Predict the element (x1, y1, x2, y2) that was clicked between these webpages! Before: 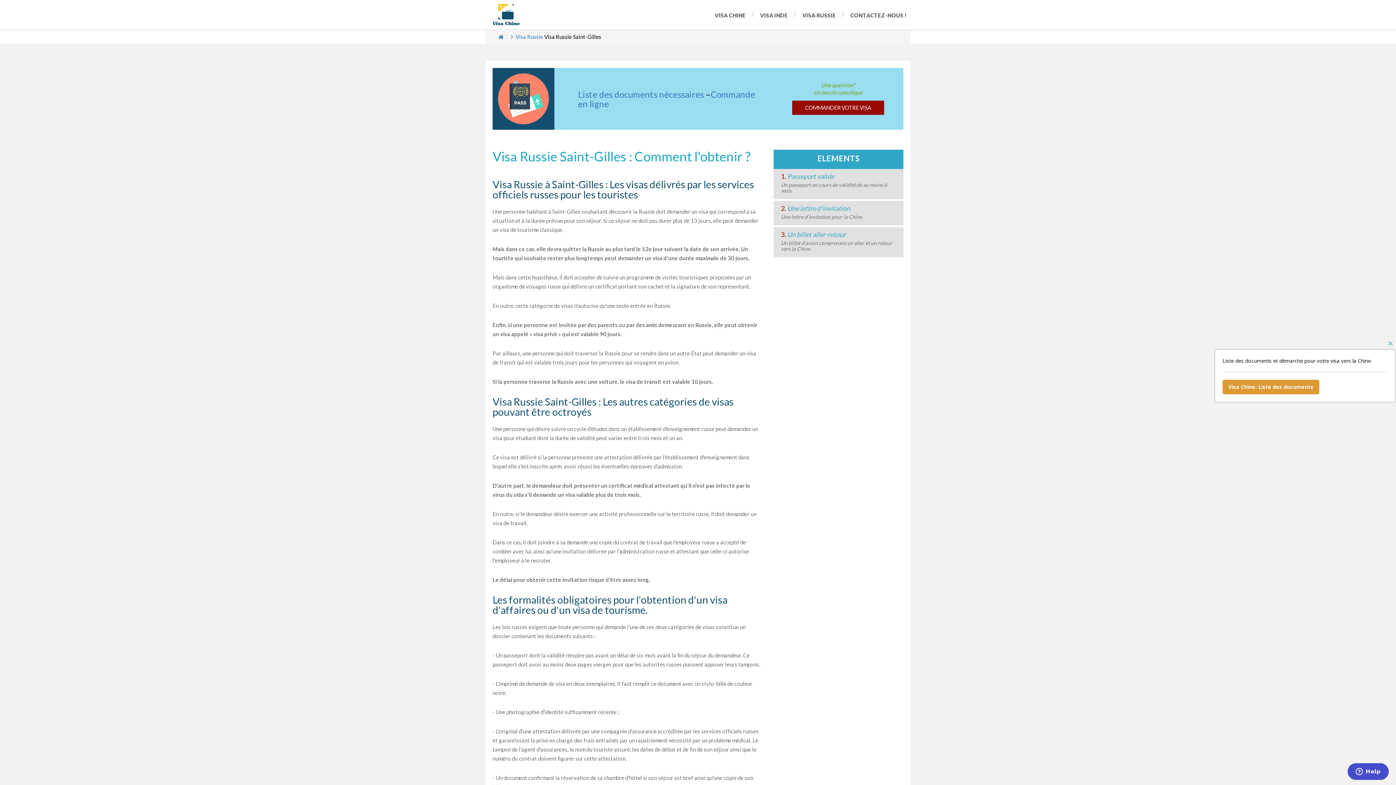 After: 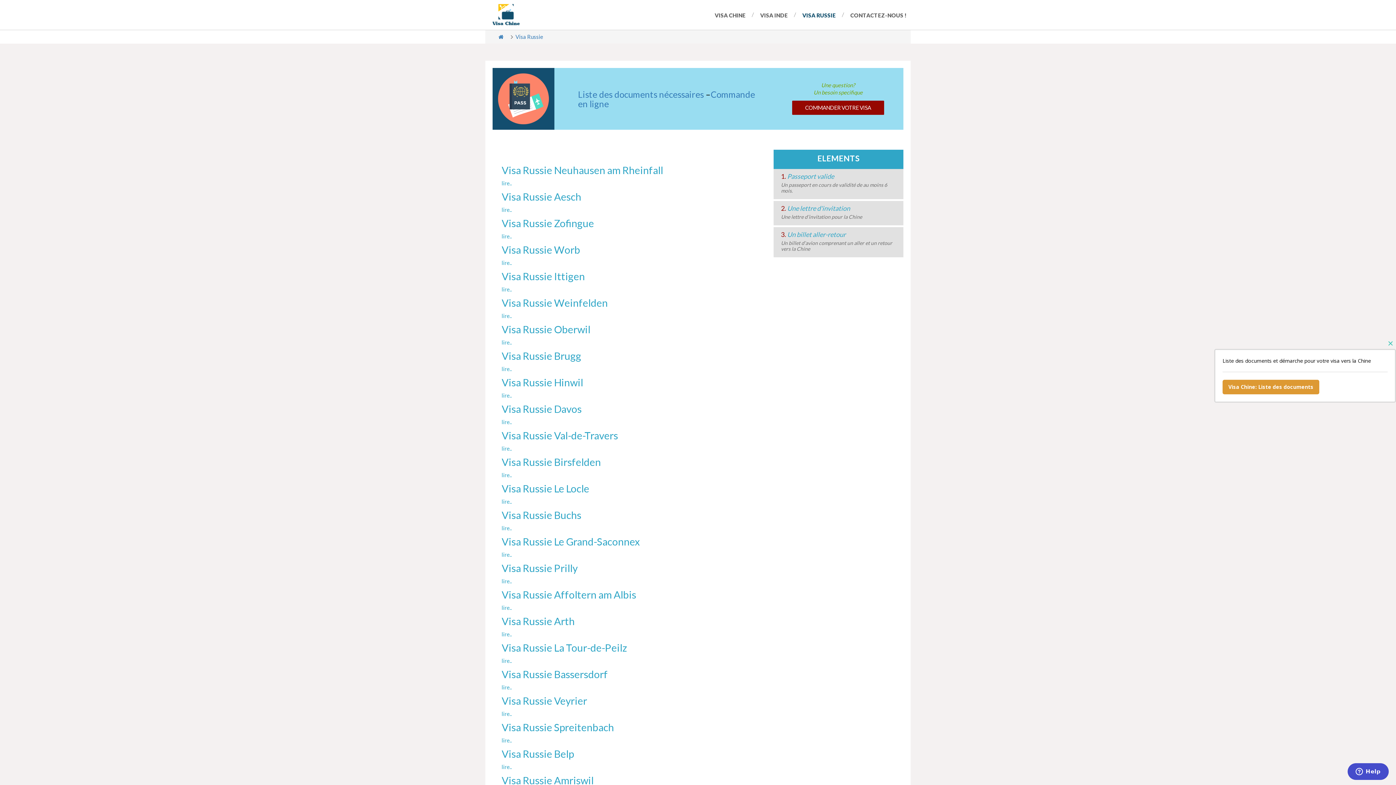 Action: bbox: (802, 11, 836, 18) label: VISA RUSSIE